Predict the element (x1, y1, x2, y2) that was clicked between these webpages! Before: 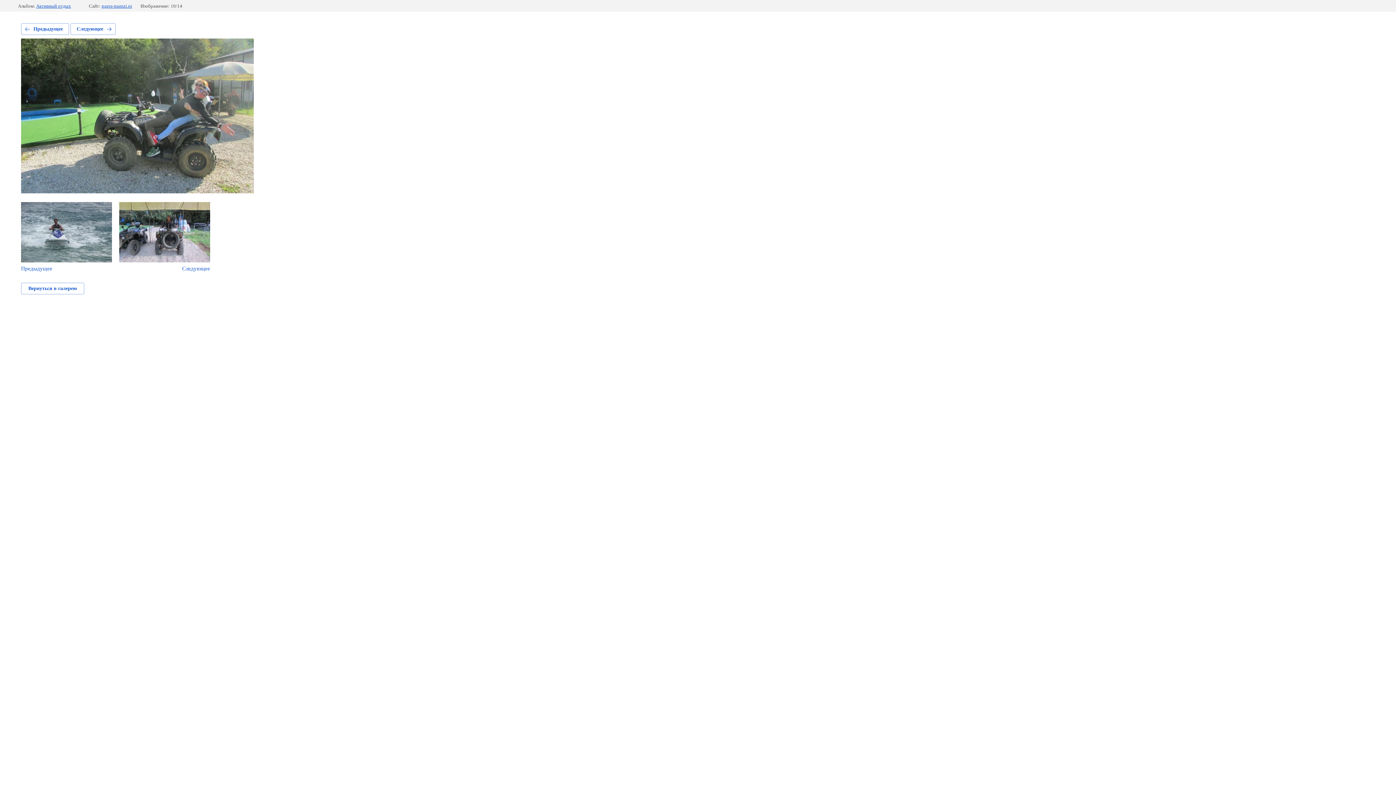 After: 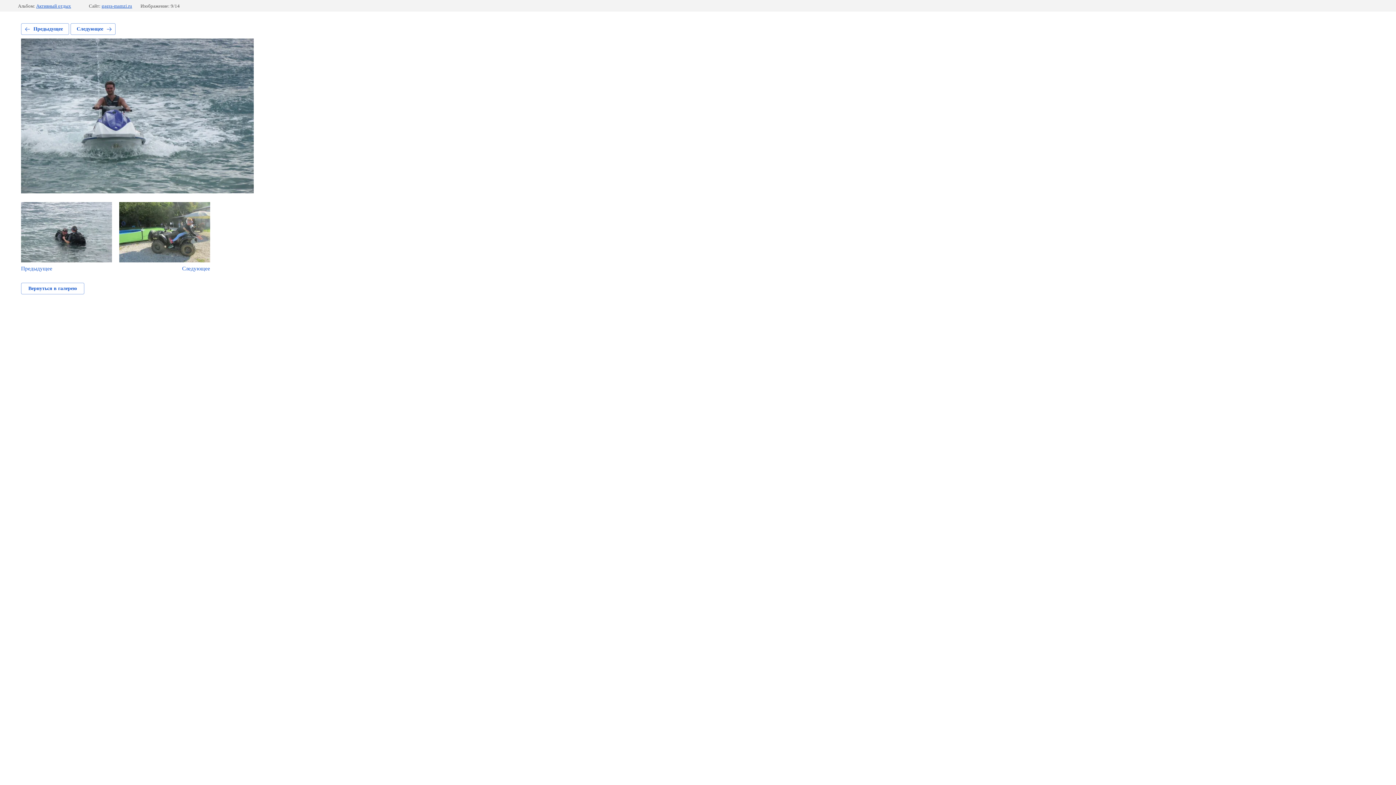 Action: label: Предыдущее bbox: (21, 23, 69, 34)